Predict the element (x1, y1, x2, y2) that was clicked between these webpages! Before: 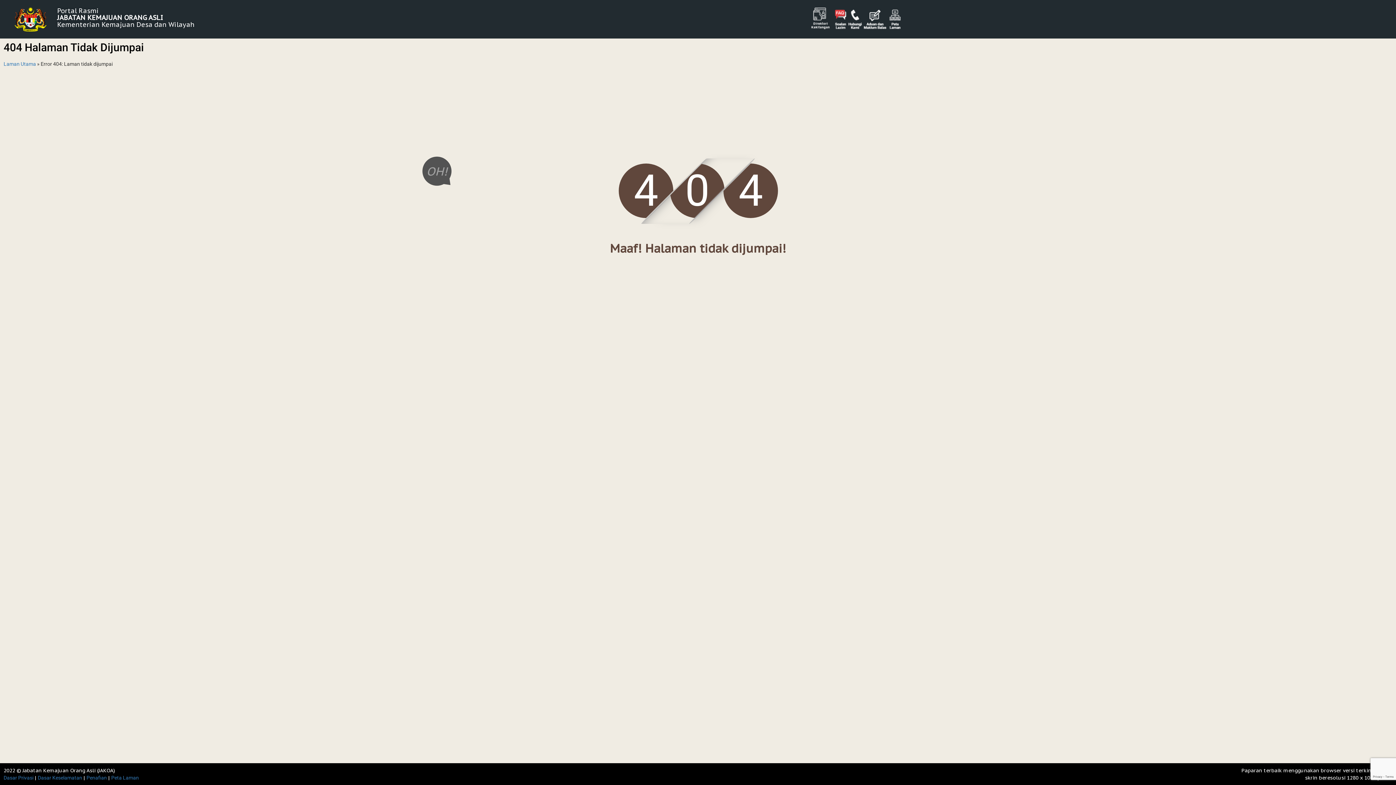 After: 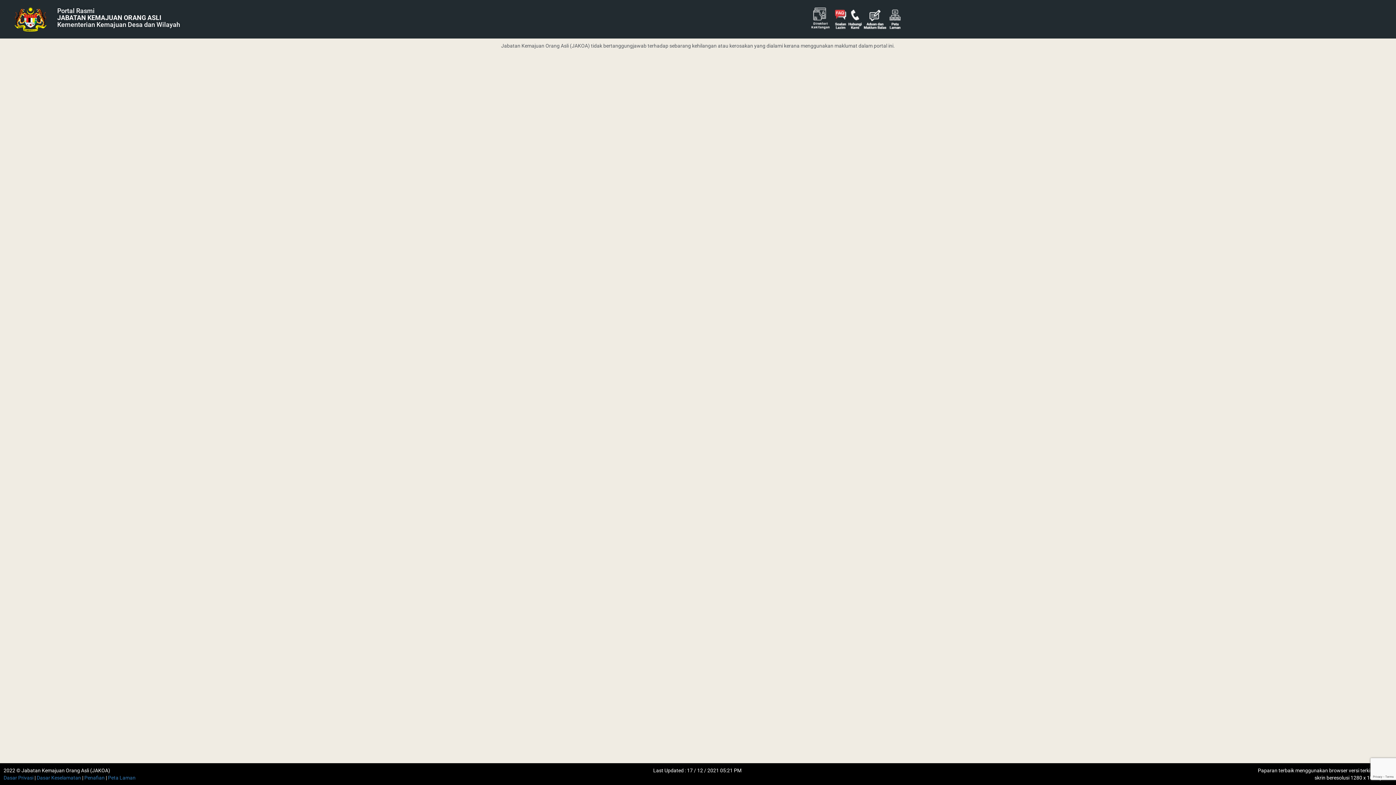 Action: bbox: (86, 775, 106, 781) label: Penafian